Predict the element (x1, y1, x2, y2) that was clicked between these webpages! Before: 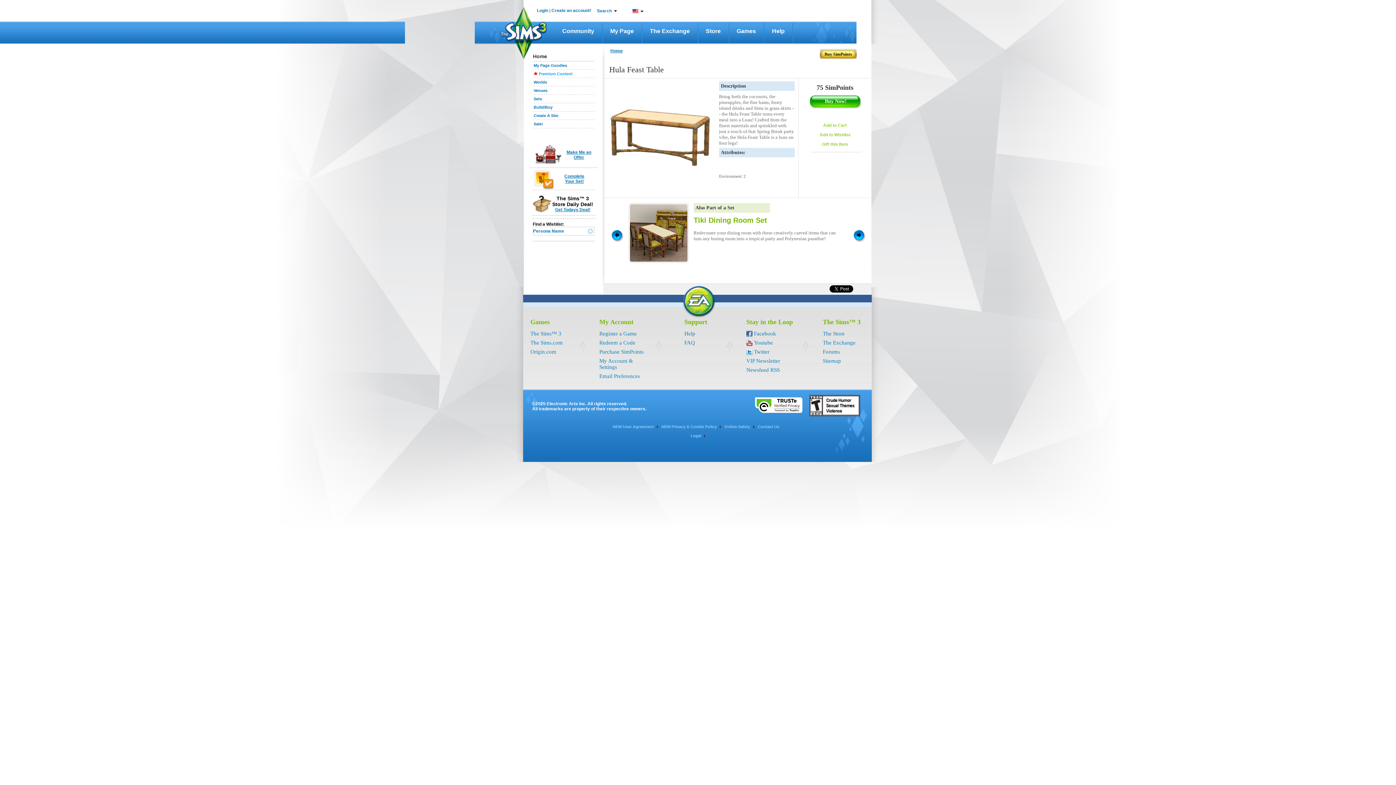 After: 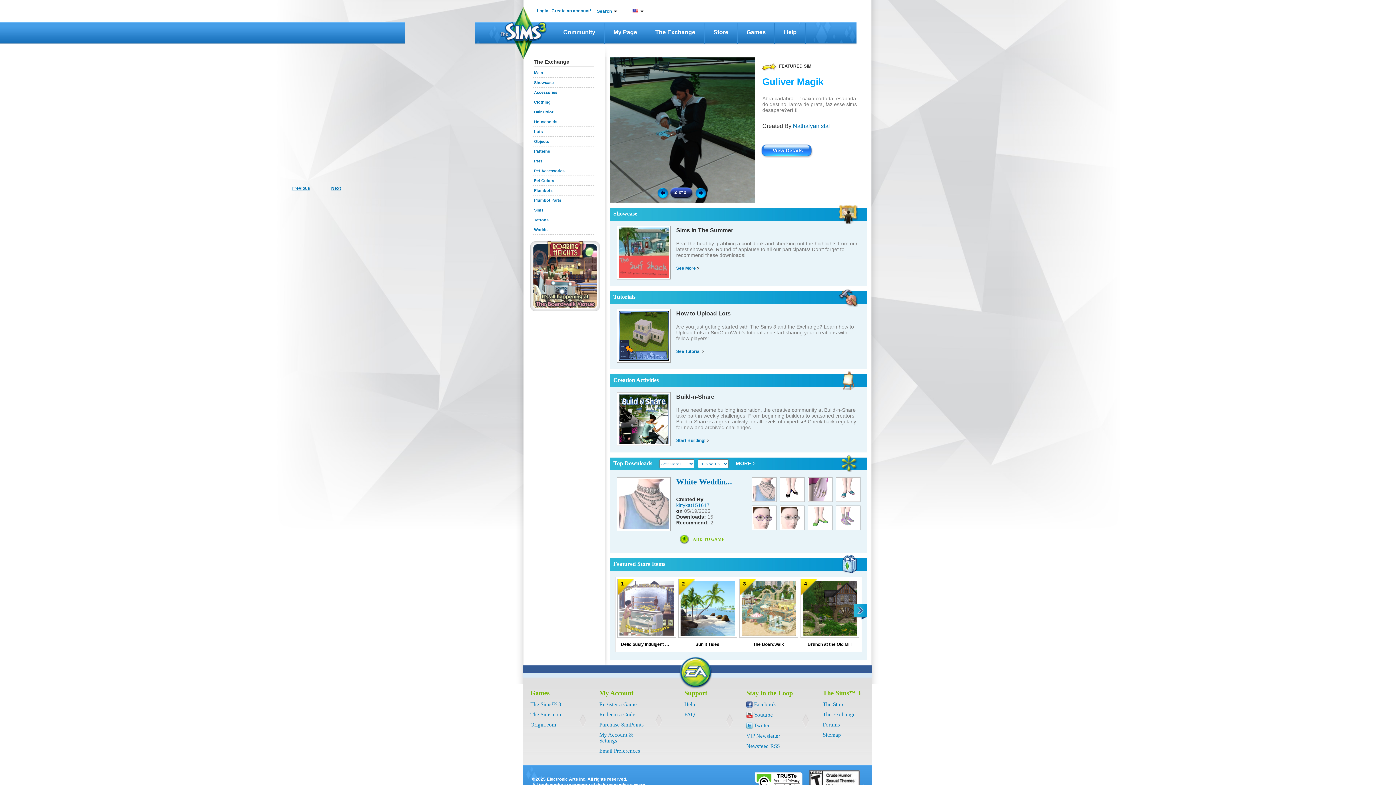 Action: bbox: (823, 340, 855, 345) label: The Exchange